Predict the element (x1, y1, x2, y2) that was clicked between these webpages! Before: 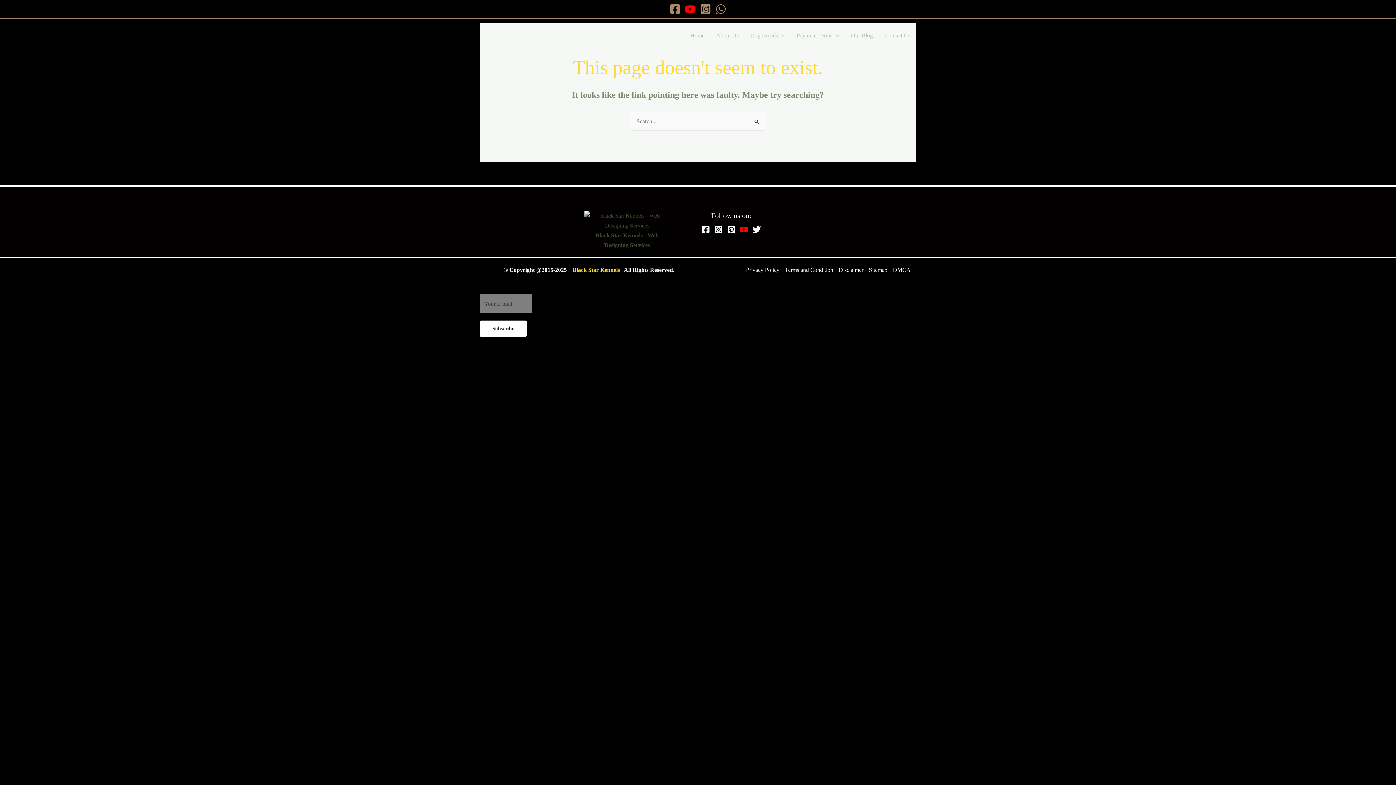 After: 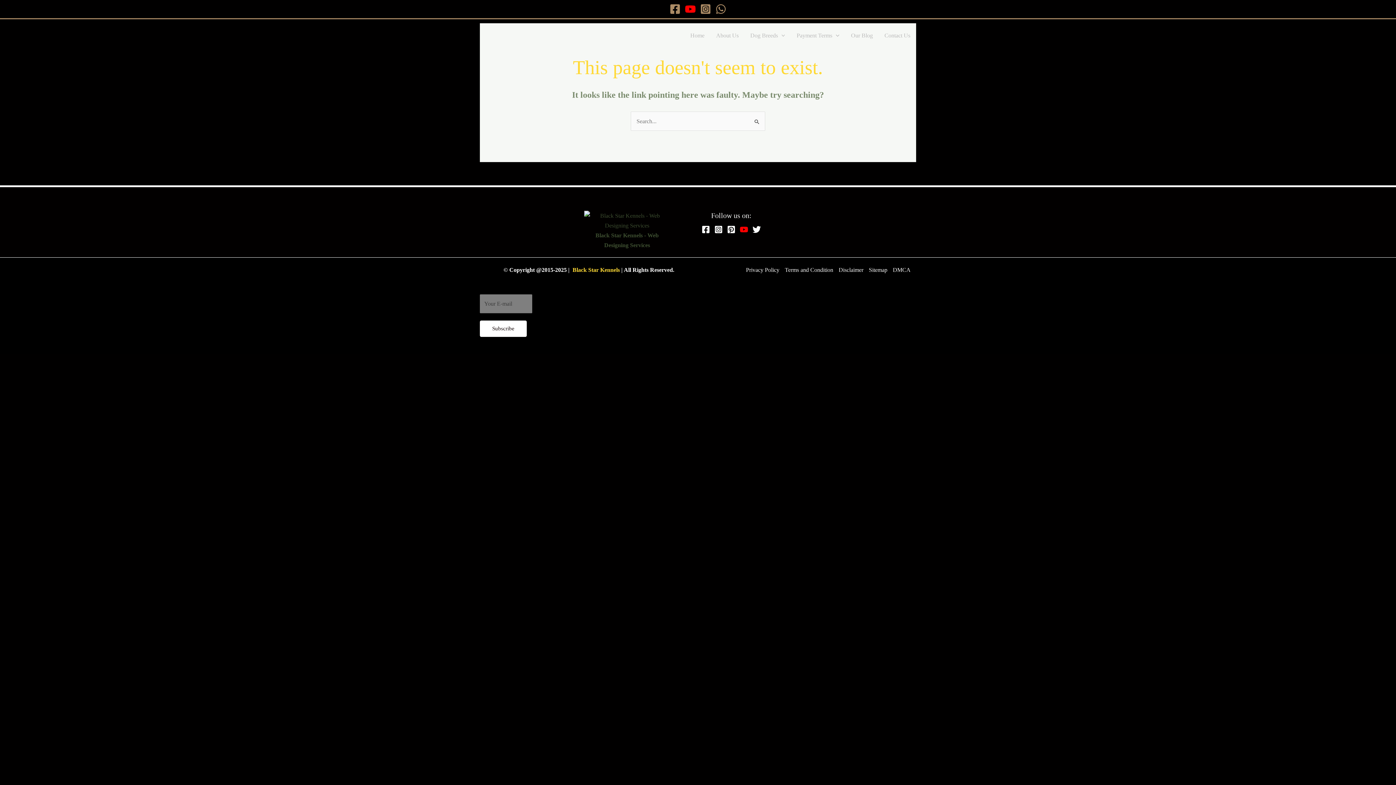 Action: bbox: (727, 225, 735, 233) label: Pinterest